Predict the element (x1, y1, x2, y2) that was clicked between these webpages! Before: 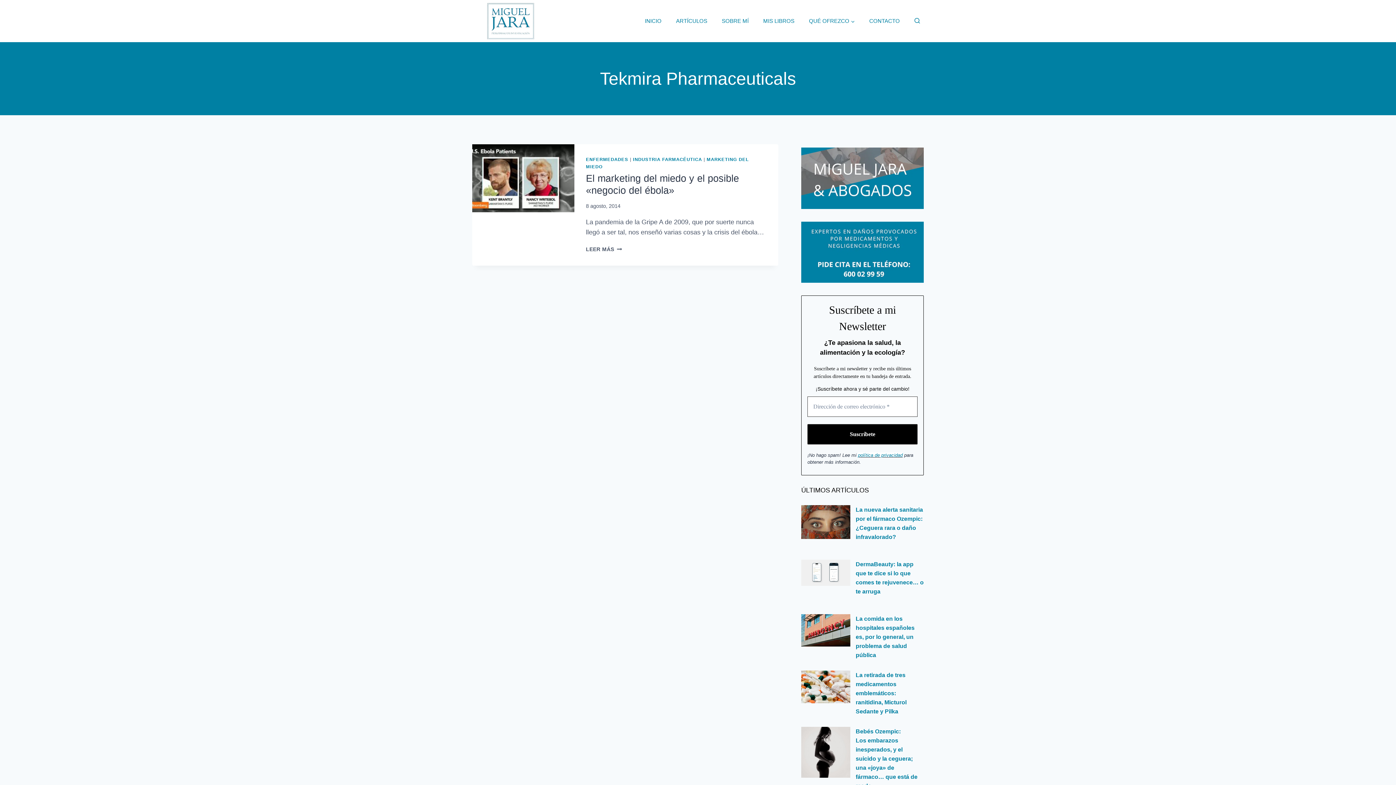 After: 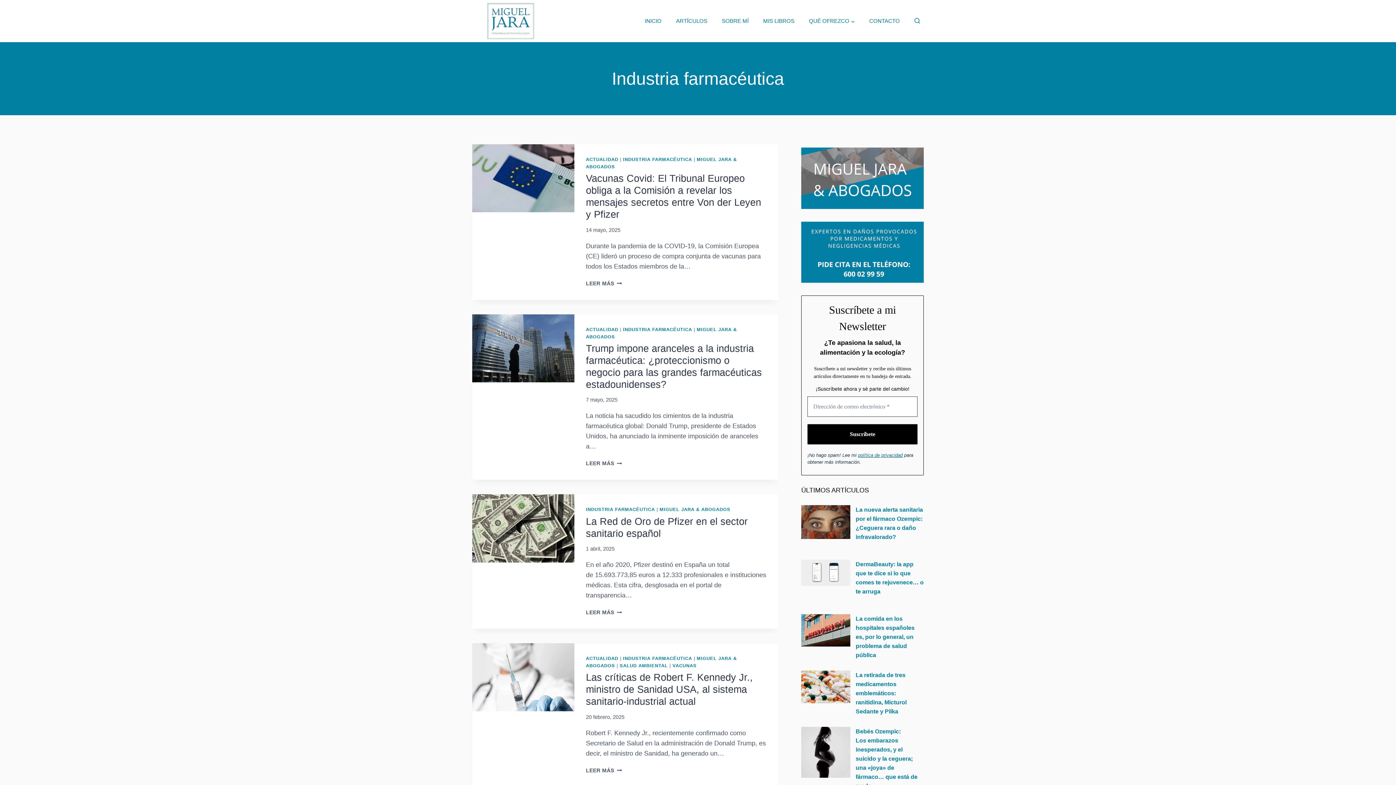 Action: label: INDUSTRIA FARMACÉUTICA bbox: (633, 157, 702, 162)